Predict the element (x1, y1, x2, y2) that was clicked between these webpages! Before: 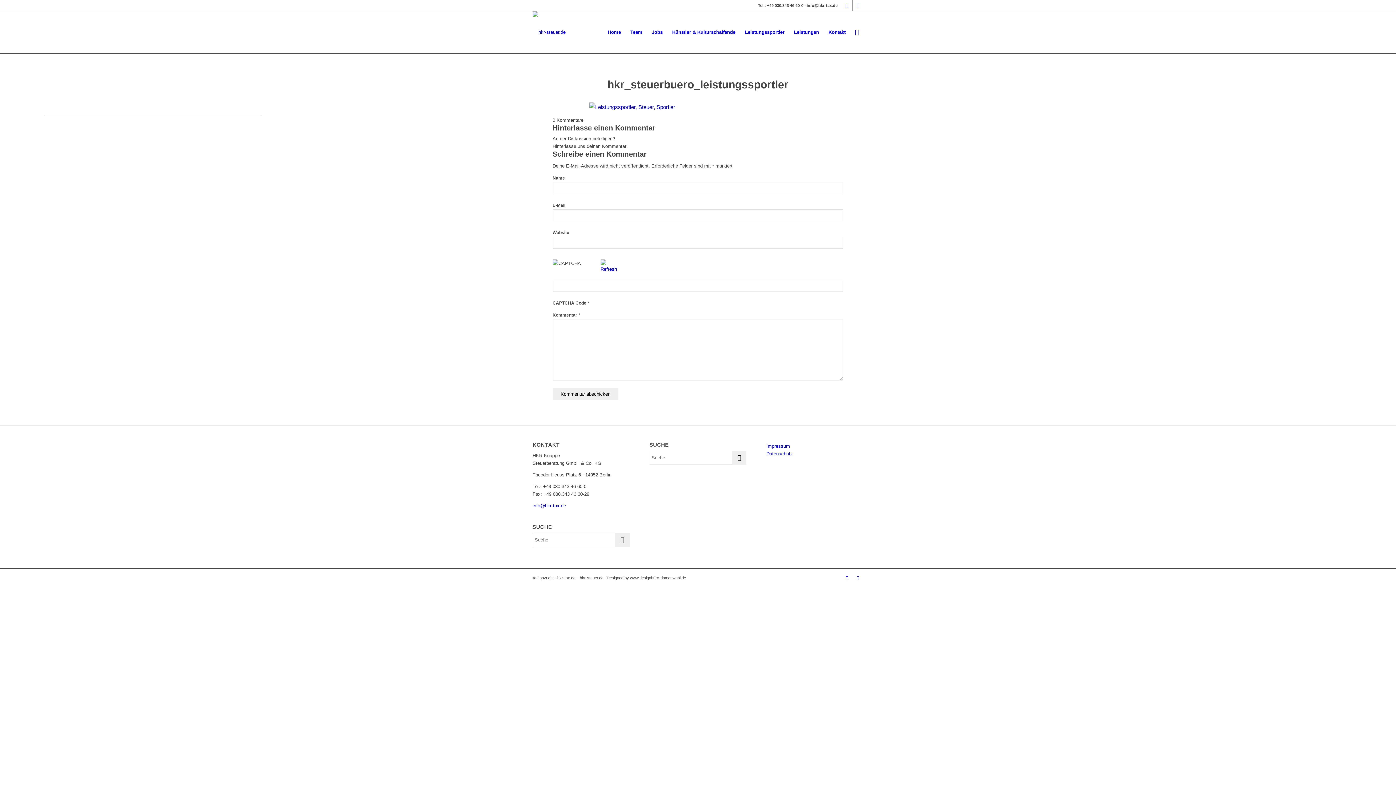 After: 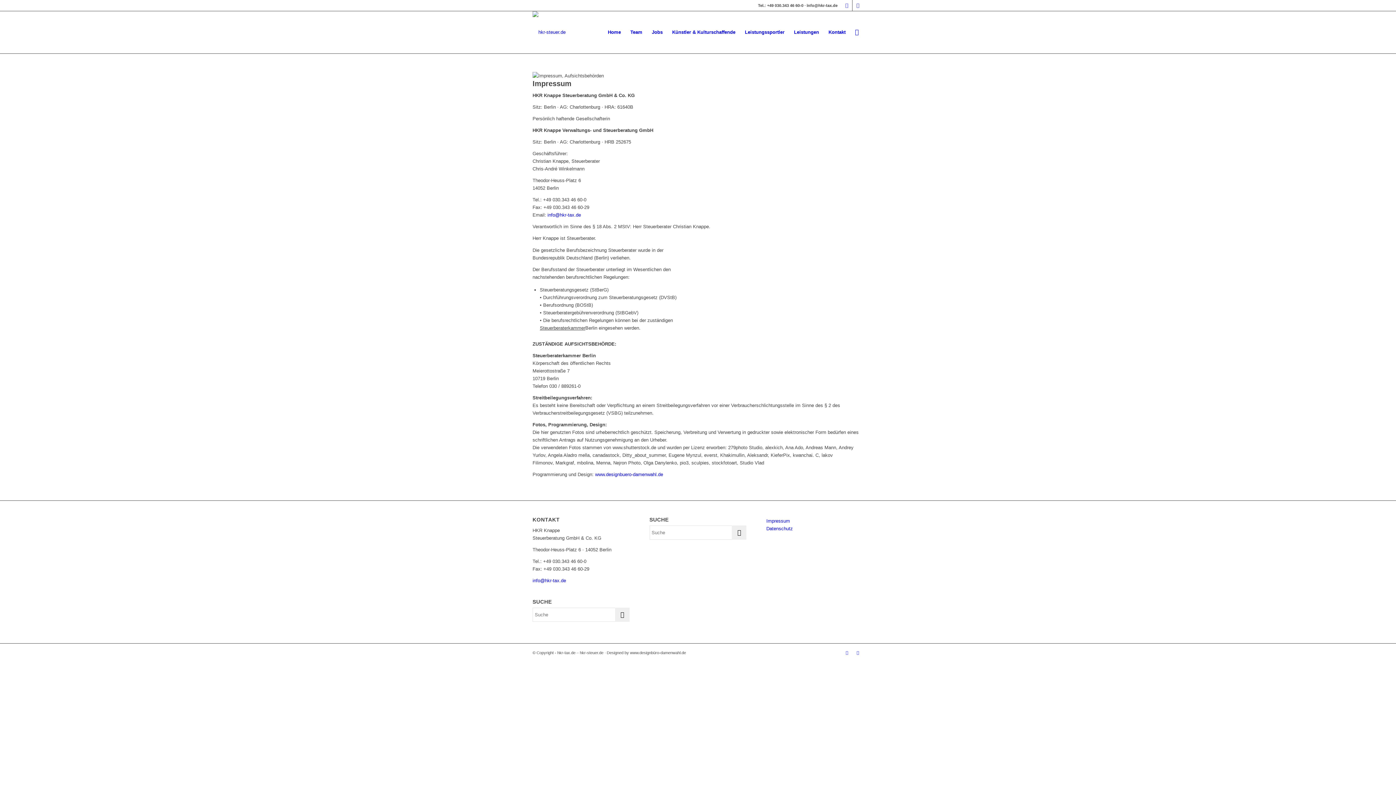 Action: bbox: (766, 443, 790, 448) label: Impressum